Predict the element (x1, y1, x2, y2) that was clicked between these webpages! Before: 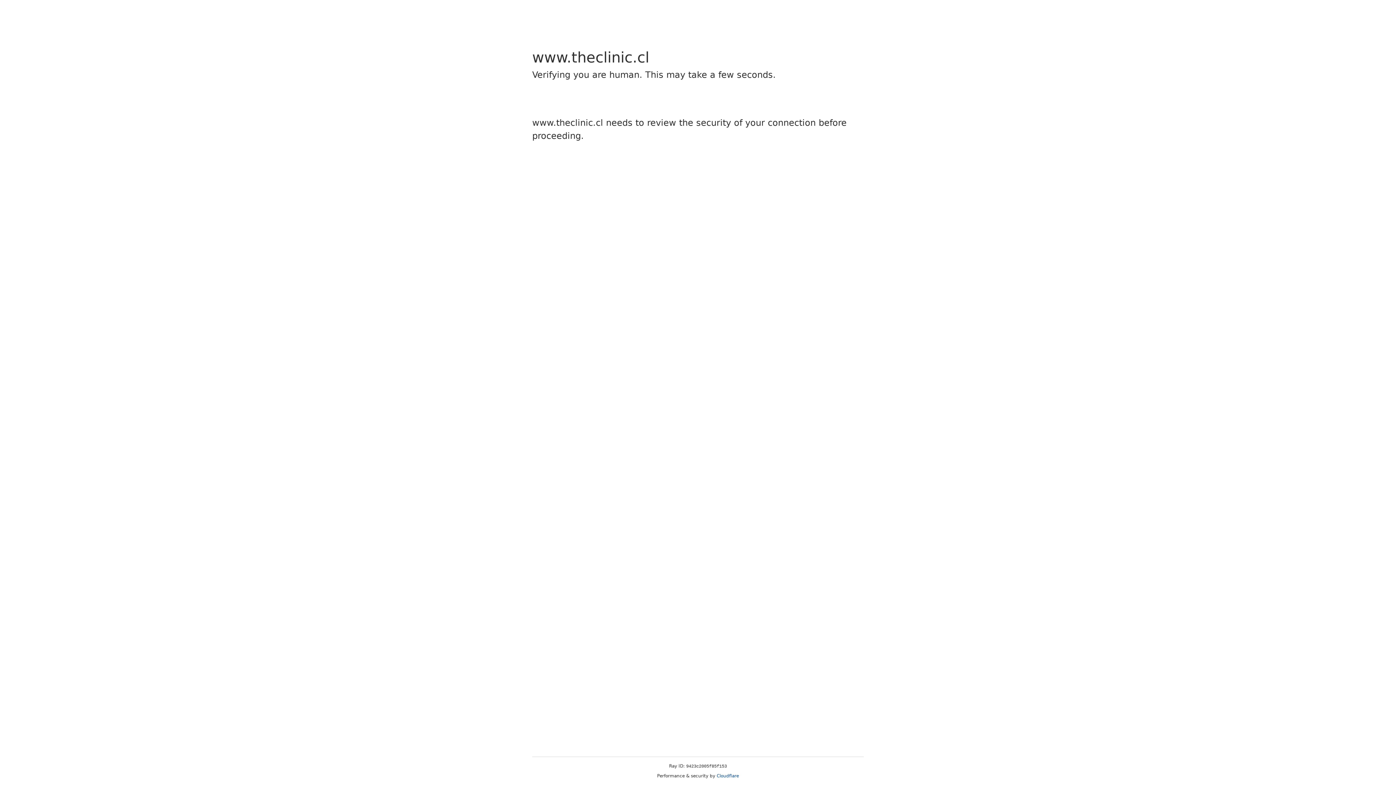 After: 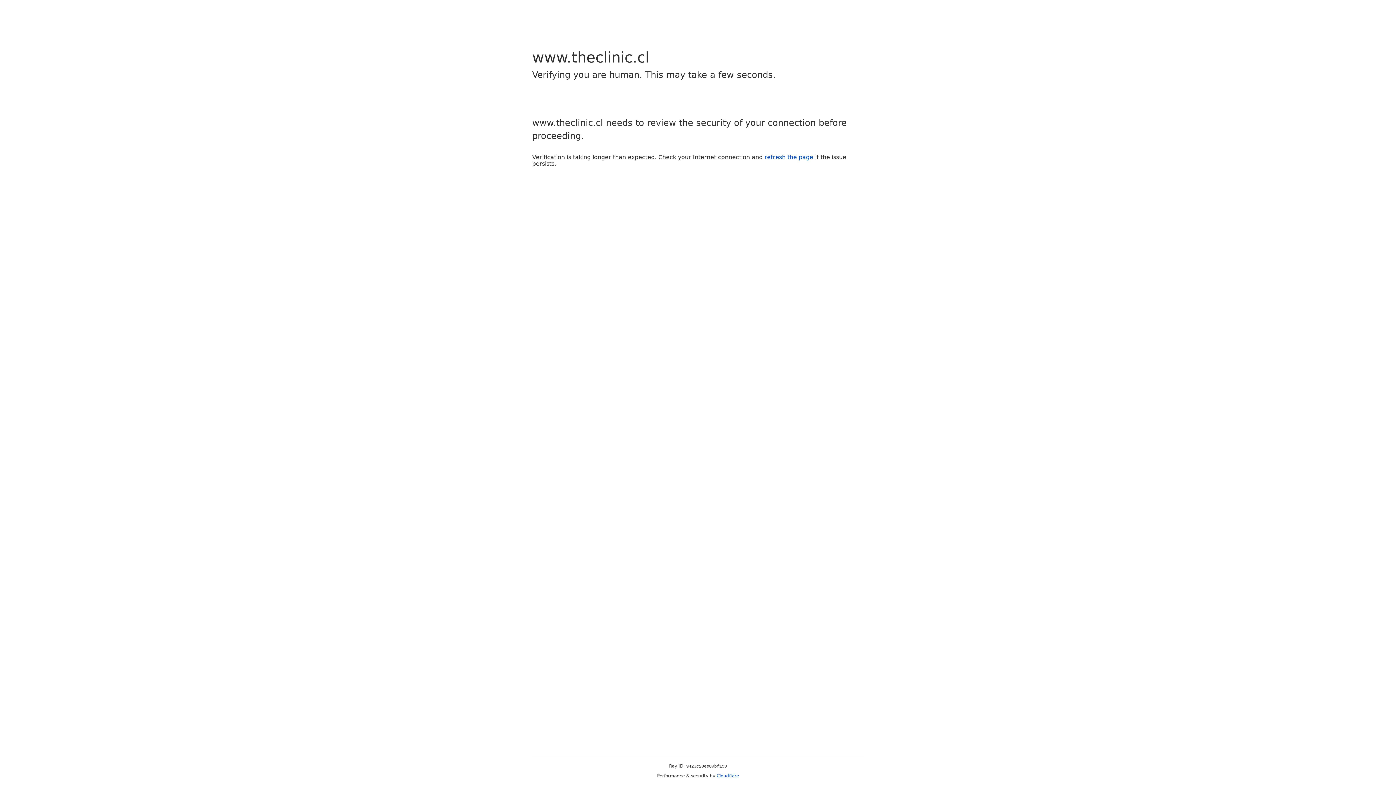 Action: bbox: (716, 773, 739, 778) label: Cloudflare